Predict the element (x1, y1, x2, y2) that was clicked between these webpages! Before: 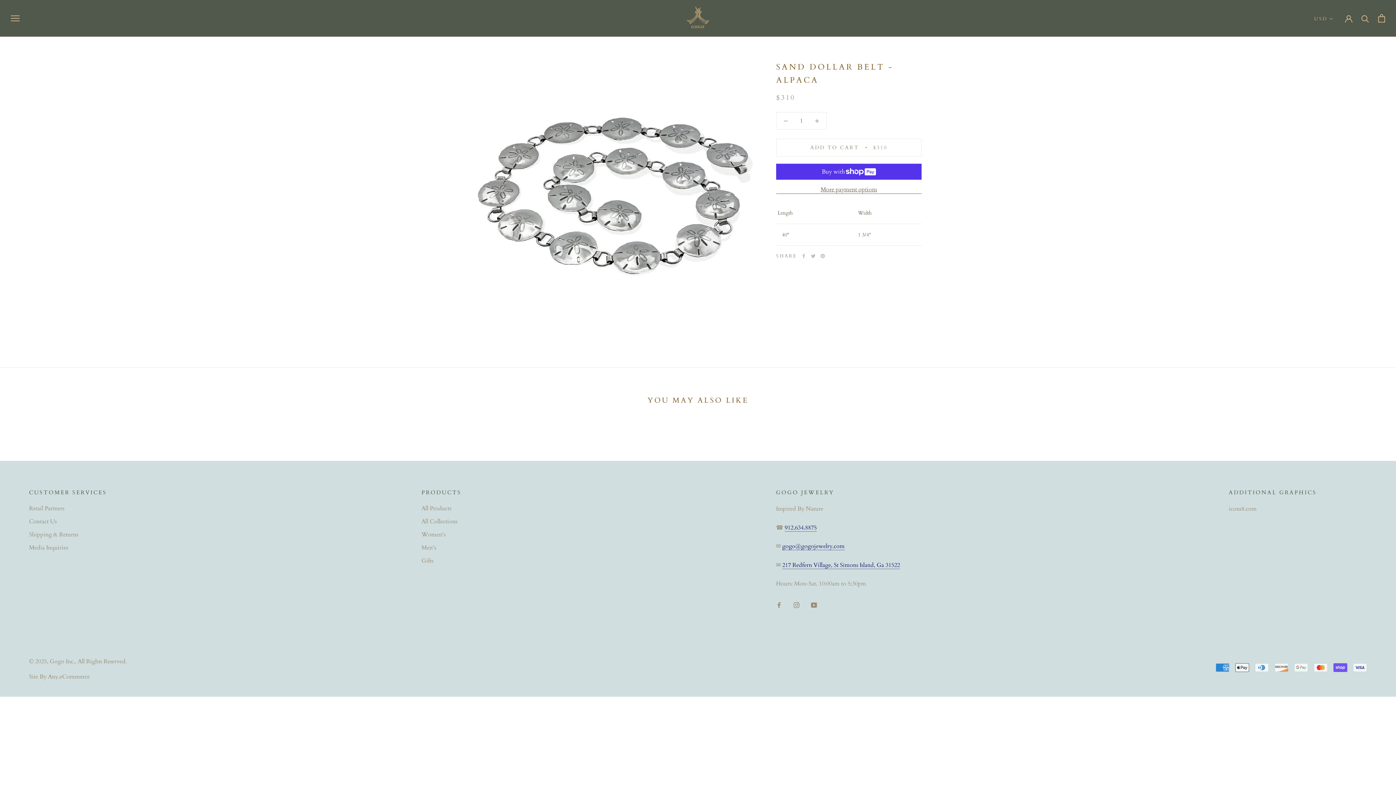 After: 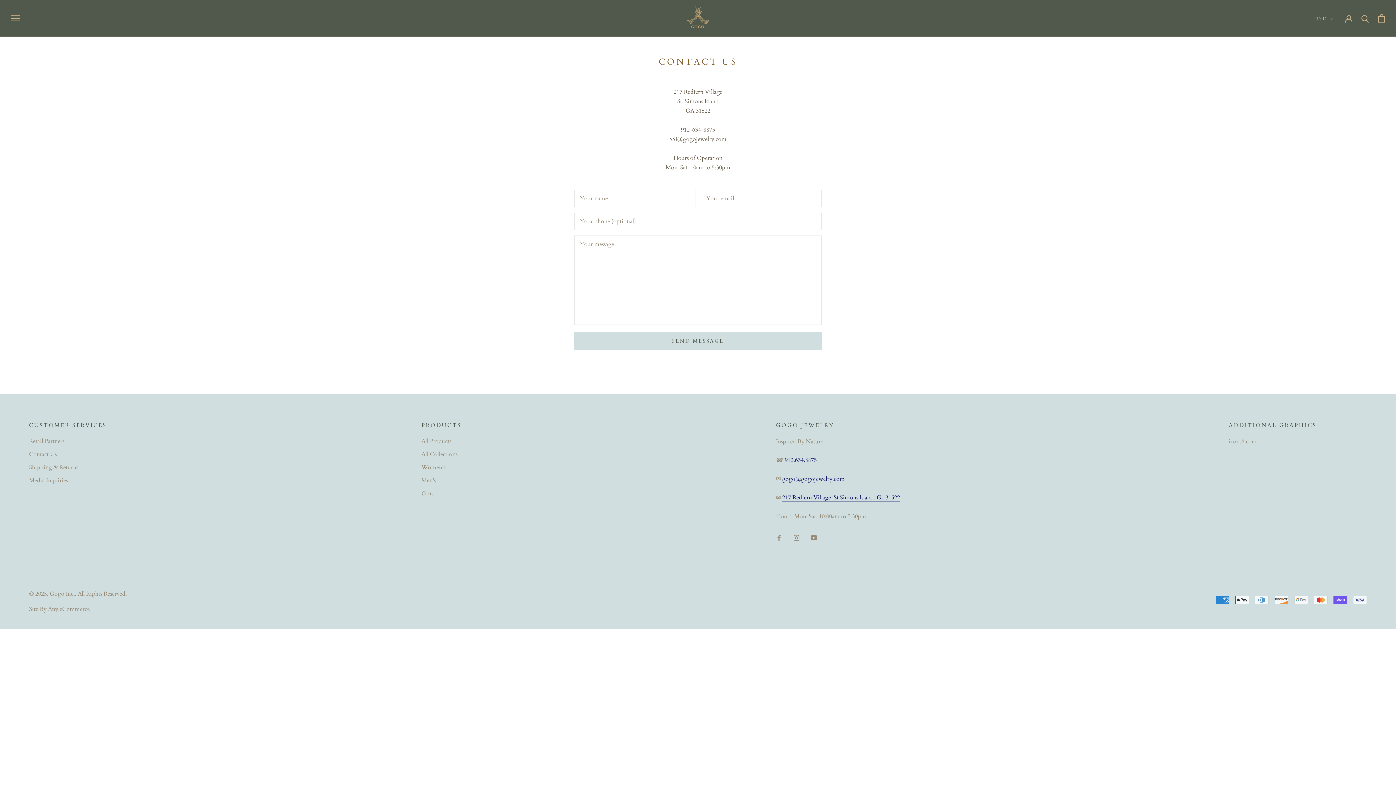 Action: label: Contact Us bbox: (29, 517, 106, 526)